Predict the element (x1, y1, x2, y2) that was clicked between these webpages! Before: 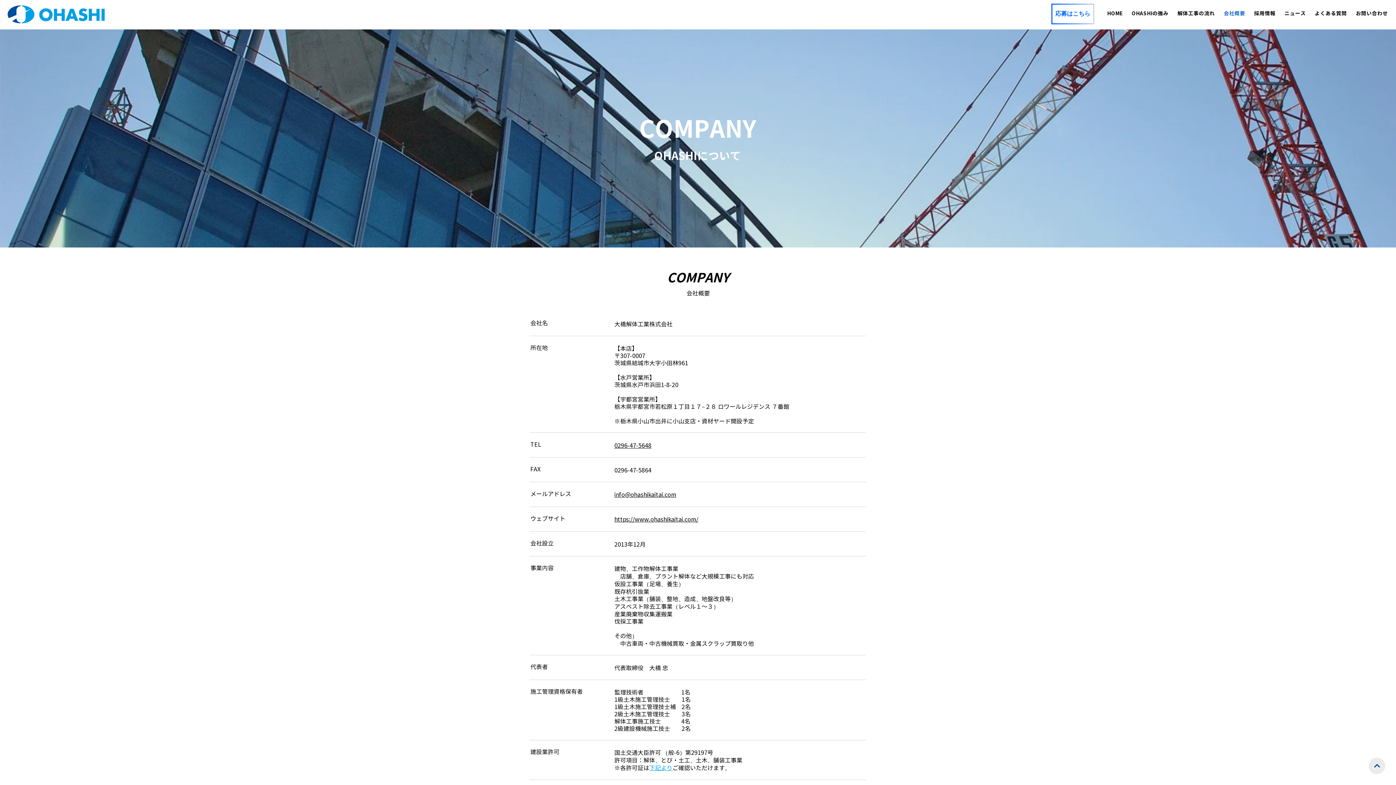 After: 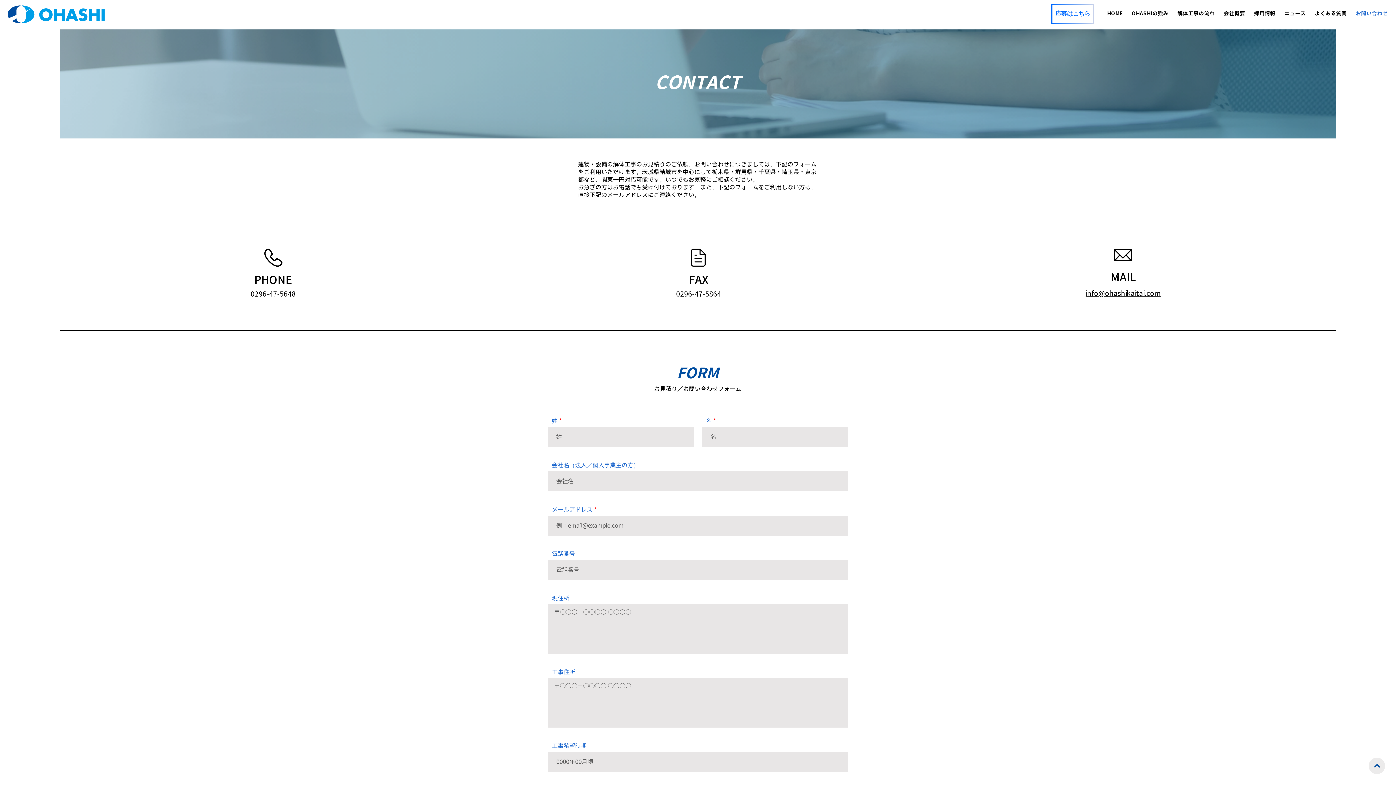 Action: label: お問い合わせ bbox: (1353, 8, 1391, 18)